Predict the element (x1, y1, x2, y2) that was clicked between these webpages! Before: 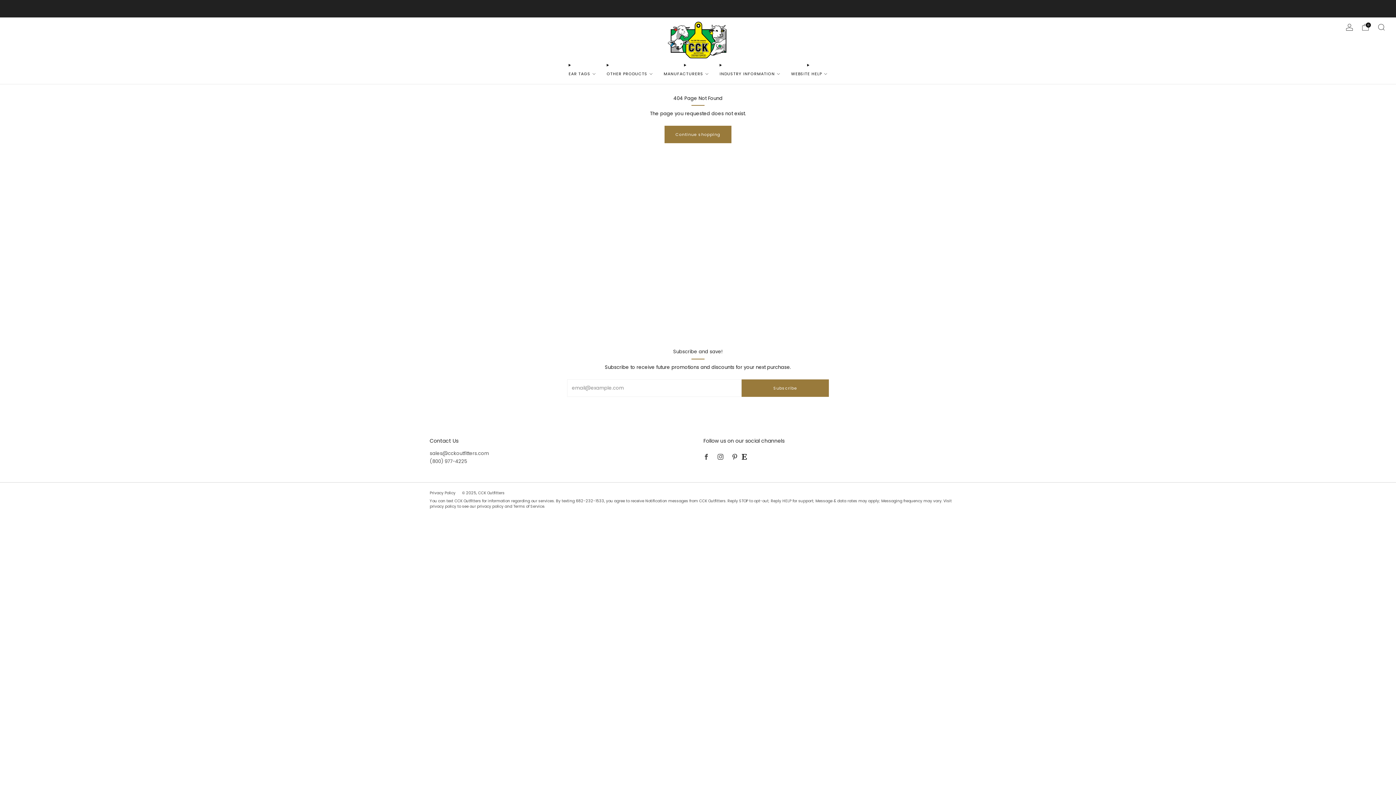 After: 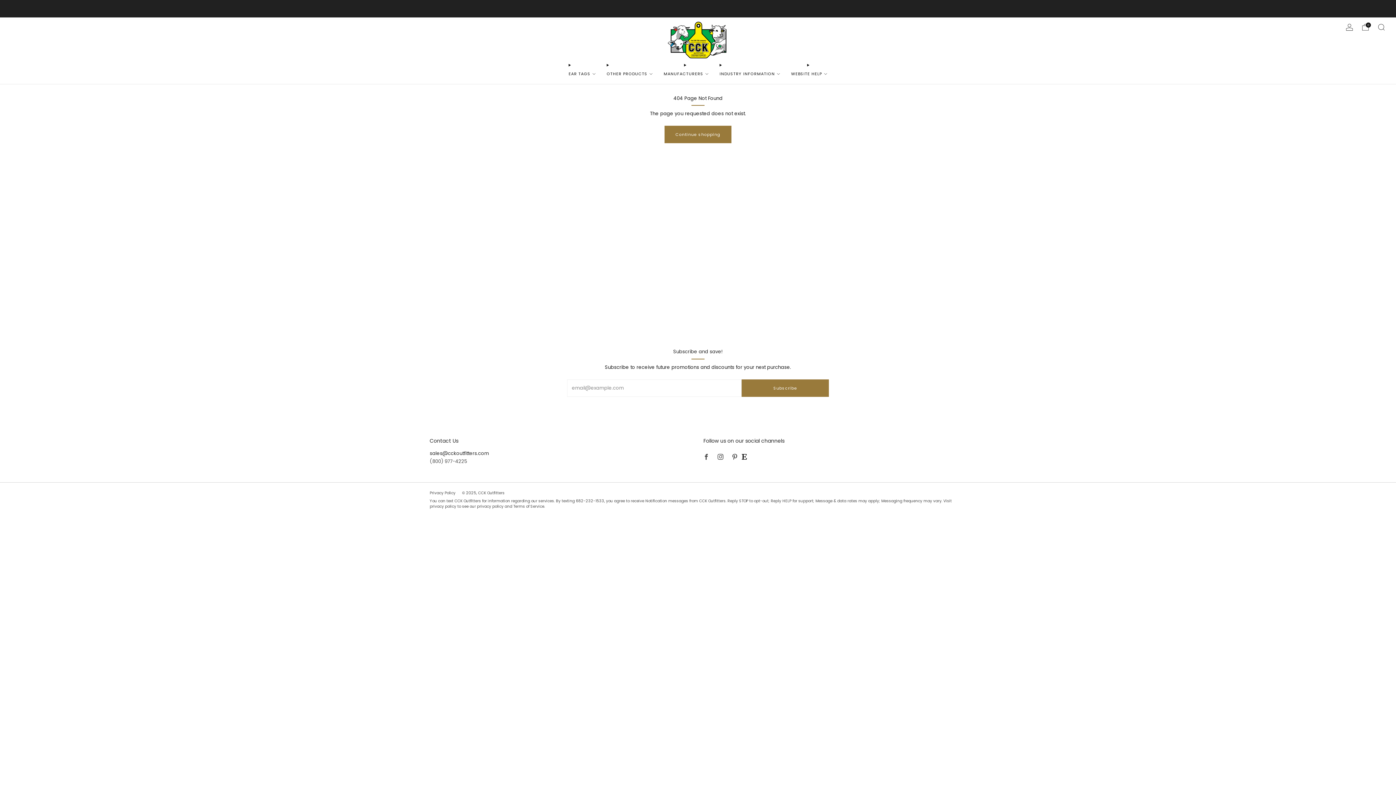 Action: bbox: (429, 450, 489, 457) label: Email